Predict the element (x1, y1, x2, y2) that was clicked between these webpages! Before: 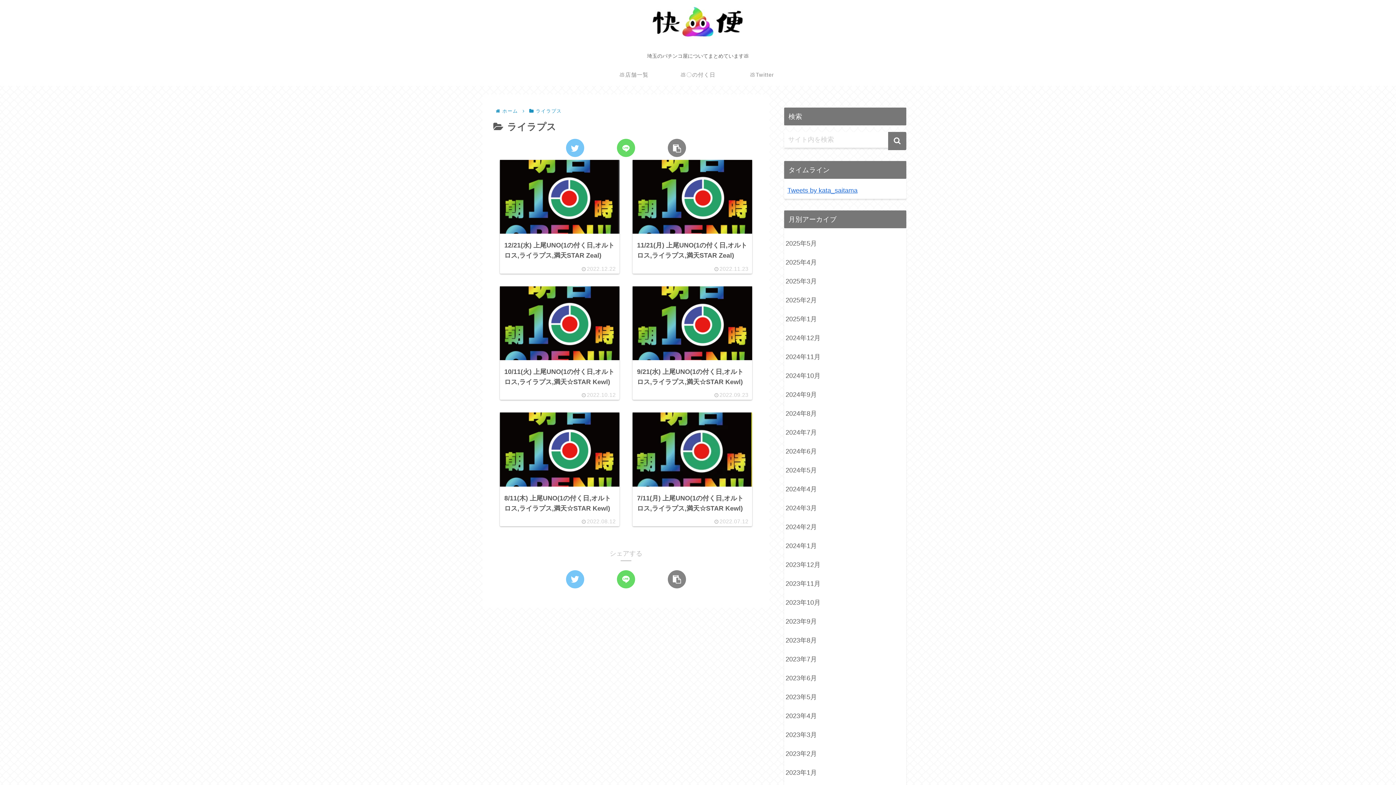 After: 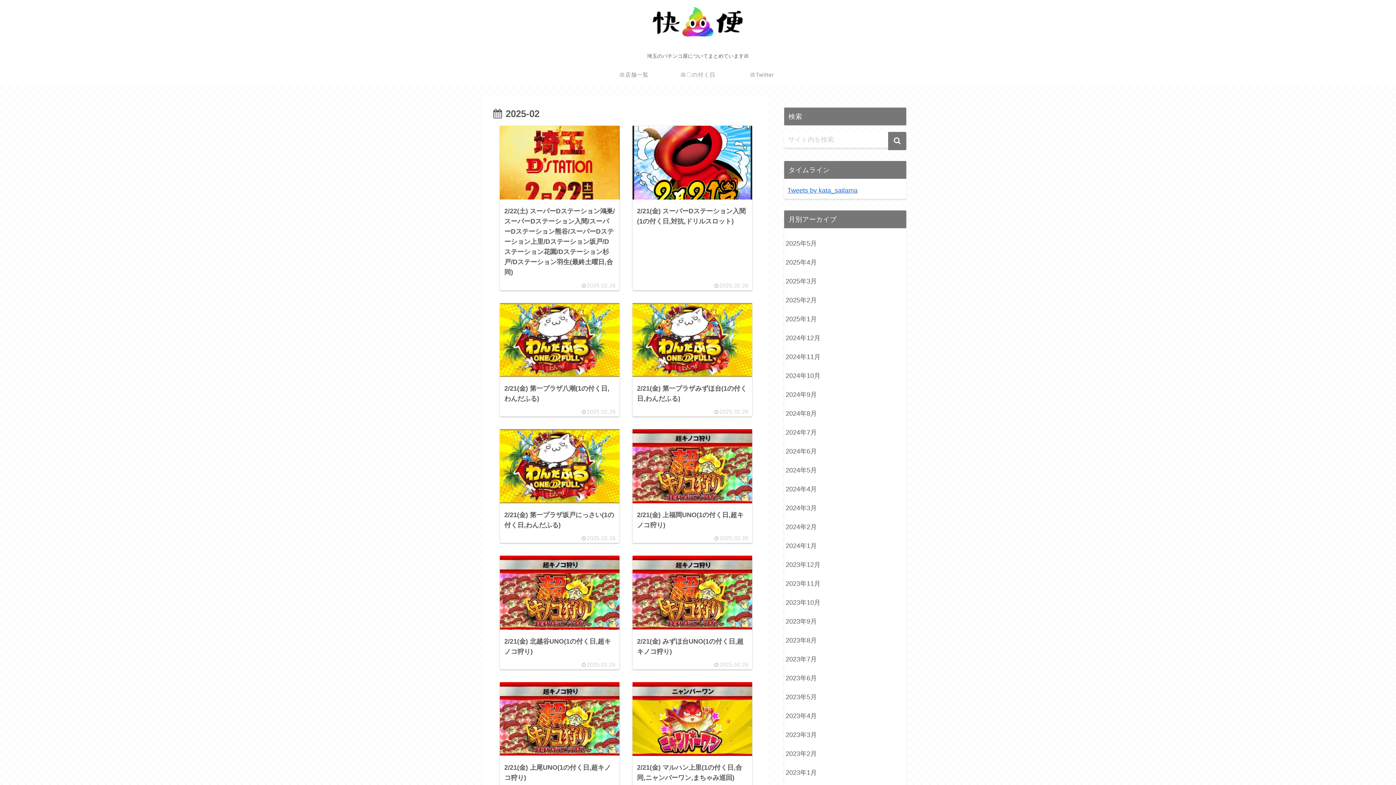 Action: bbox: (784, 291, 906, 309) label: 2025年2月